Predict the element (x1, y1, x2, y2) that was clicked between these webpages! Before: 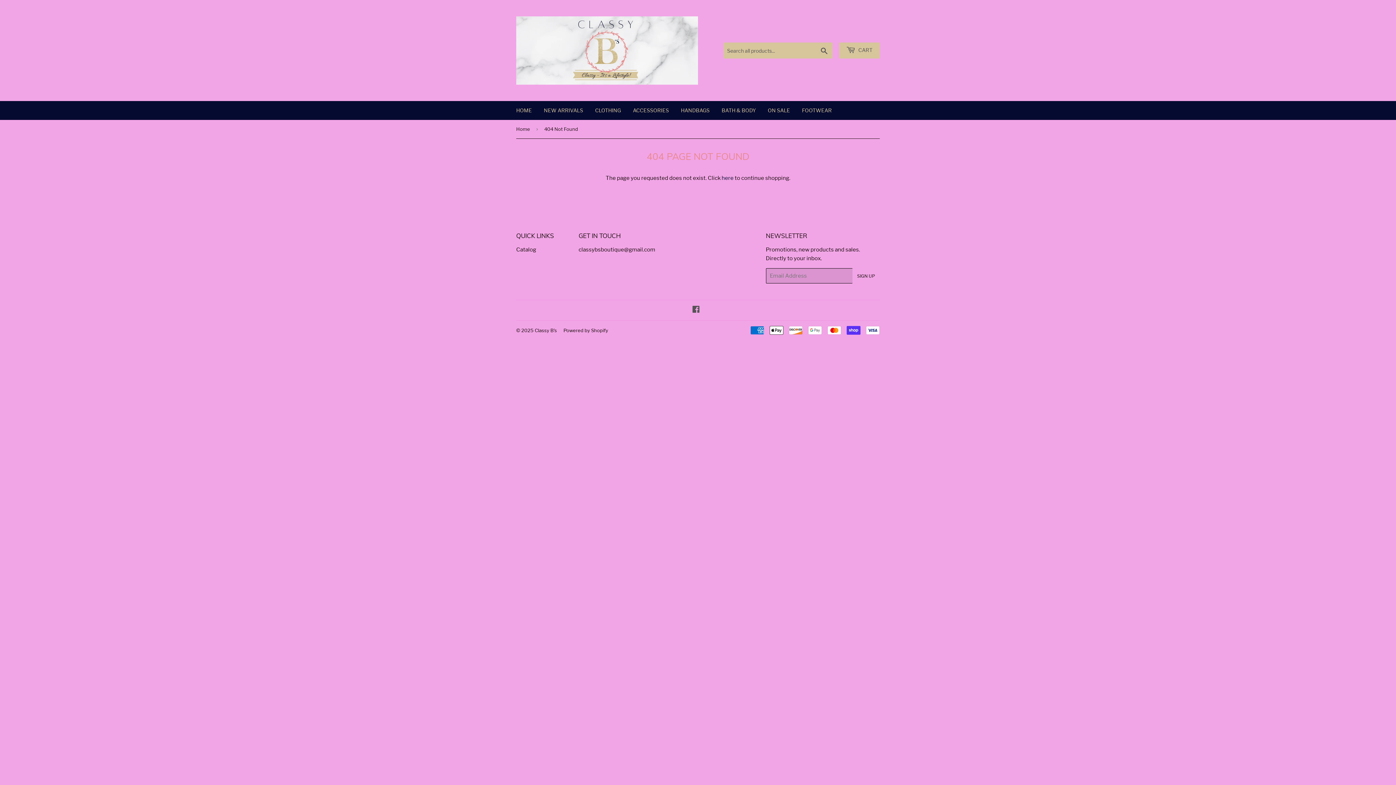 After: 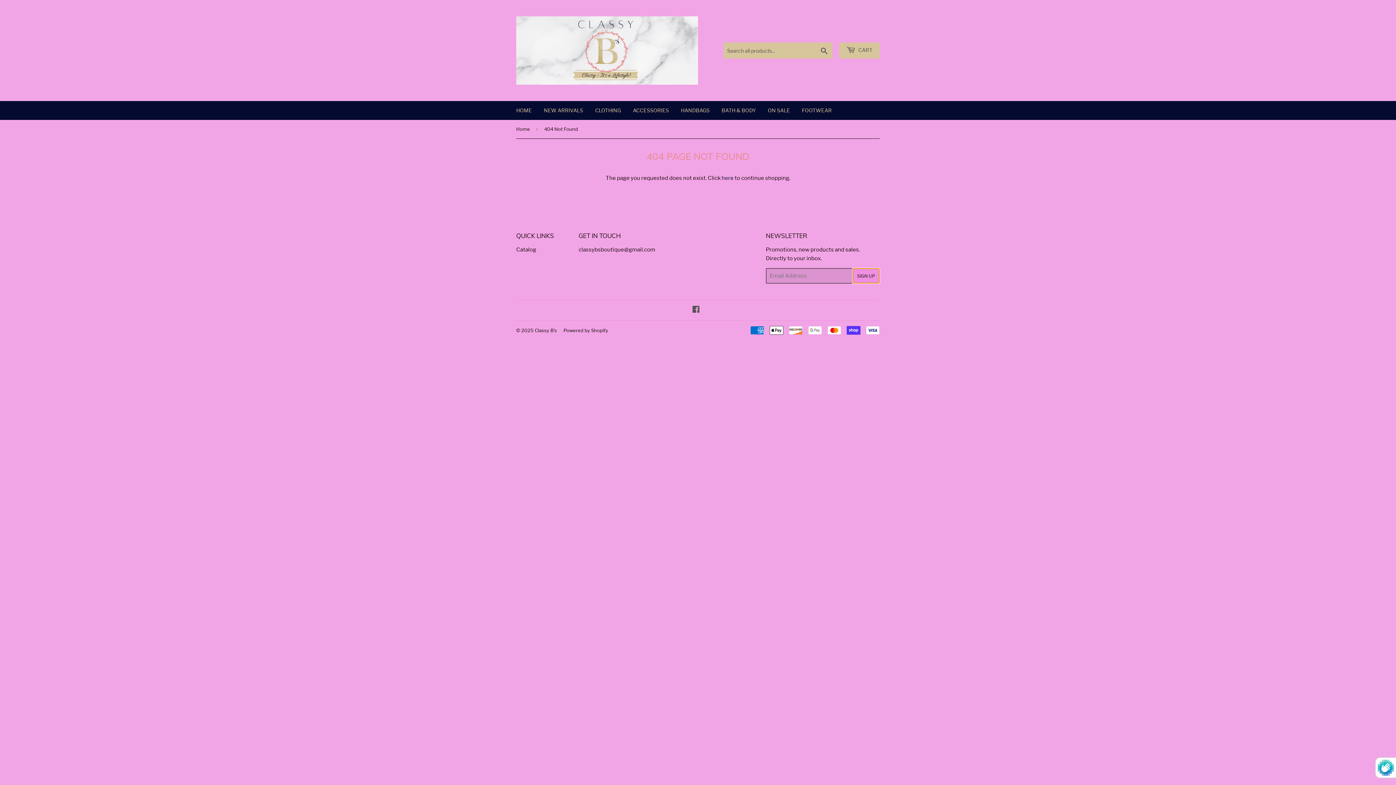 Action: bbox: (852, 268, 879, 283) label: SIGN UP